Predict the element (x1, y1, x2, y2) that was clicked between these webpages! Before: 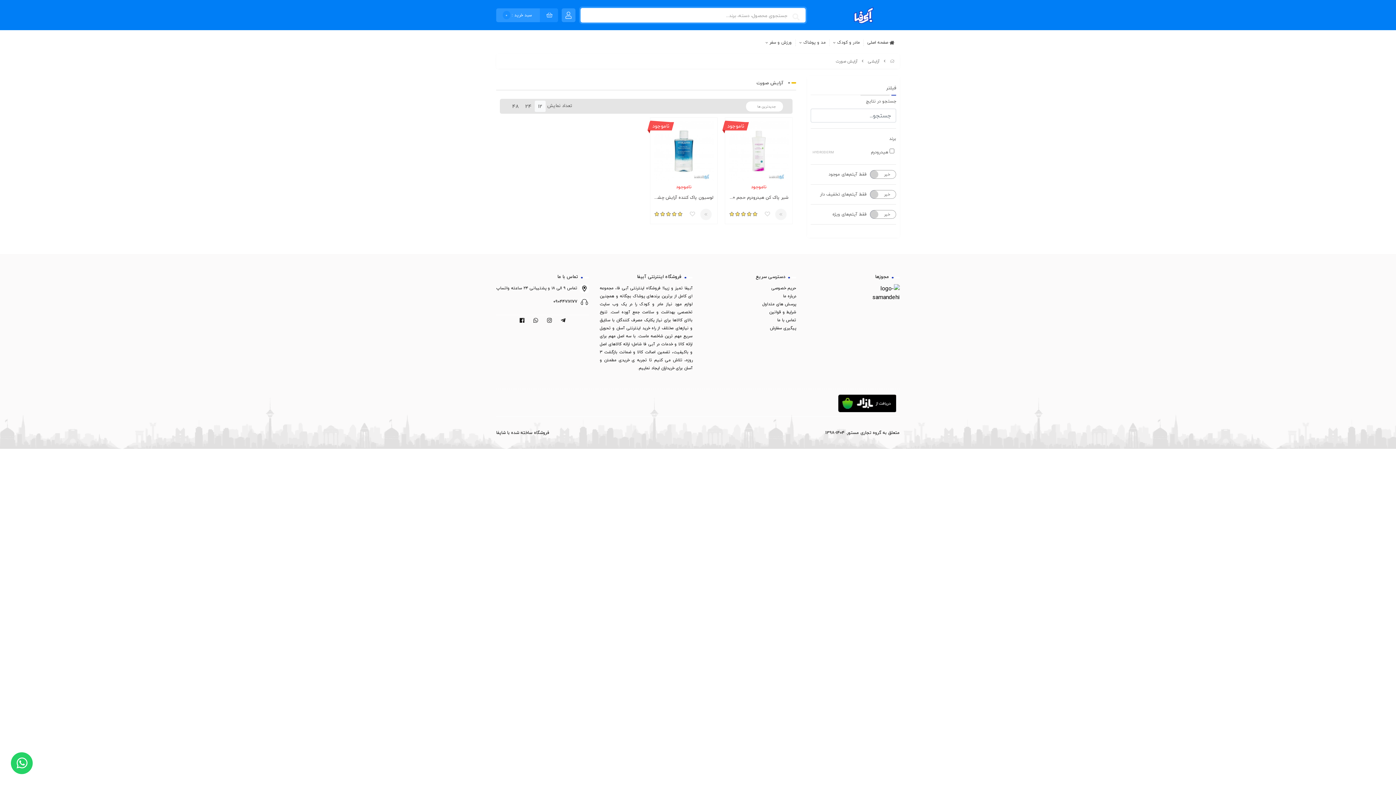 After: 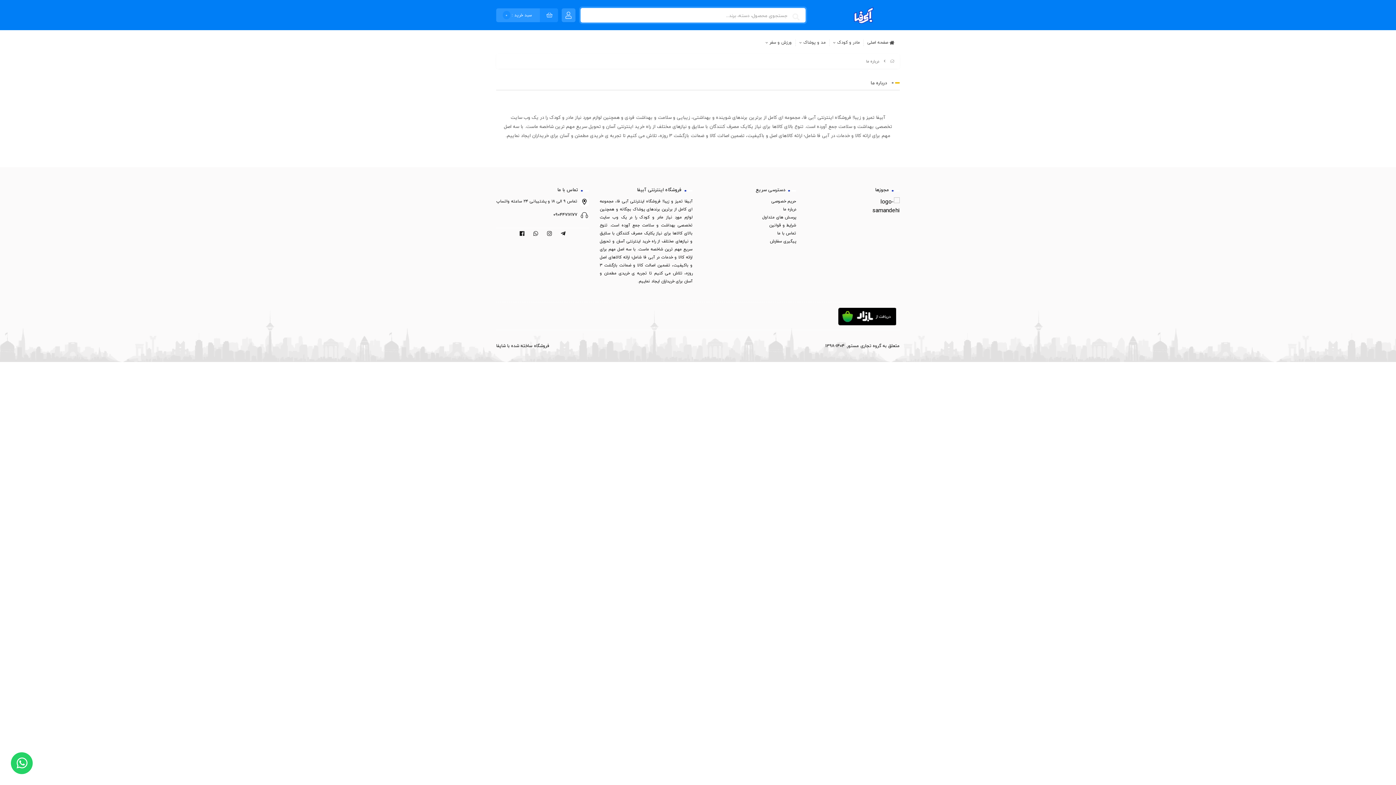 Action: bbox: (703, 292, 796, 300) label: درباره ما